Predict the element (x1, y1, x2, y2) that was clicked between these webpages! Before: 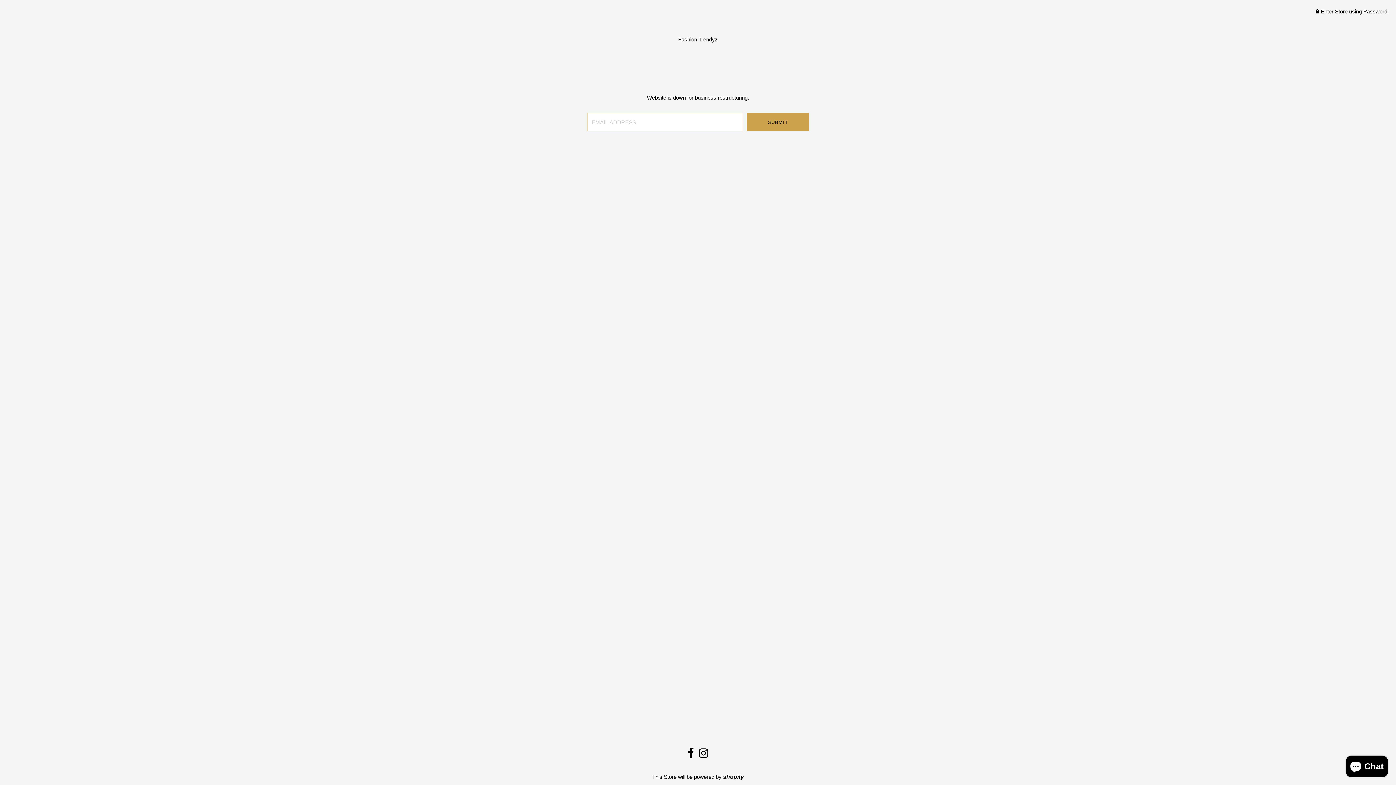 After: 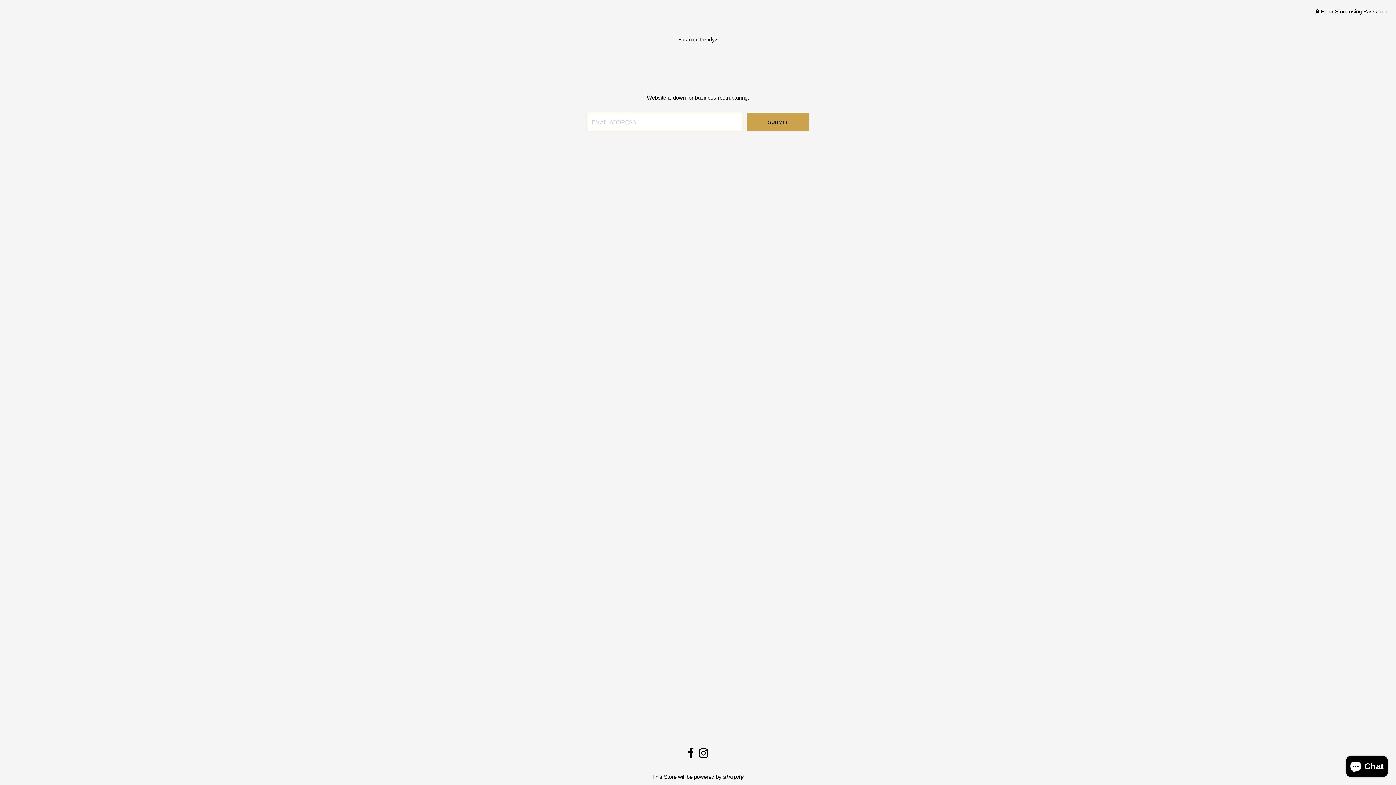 Action: bbox: (699, 752, 708, 758)